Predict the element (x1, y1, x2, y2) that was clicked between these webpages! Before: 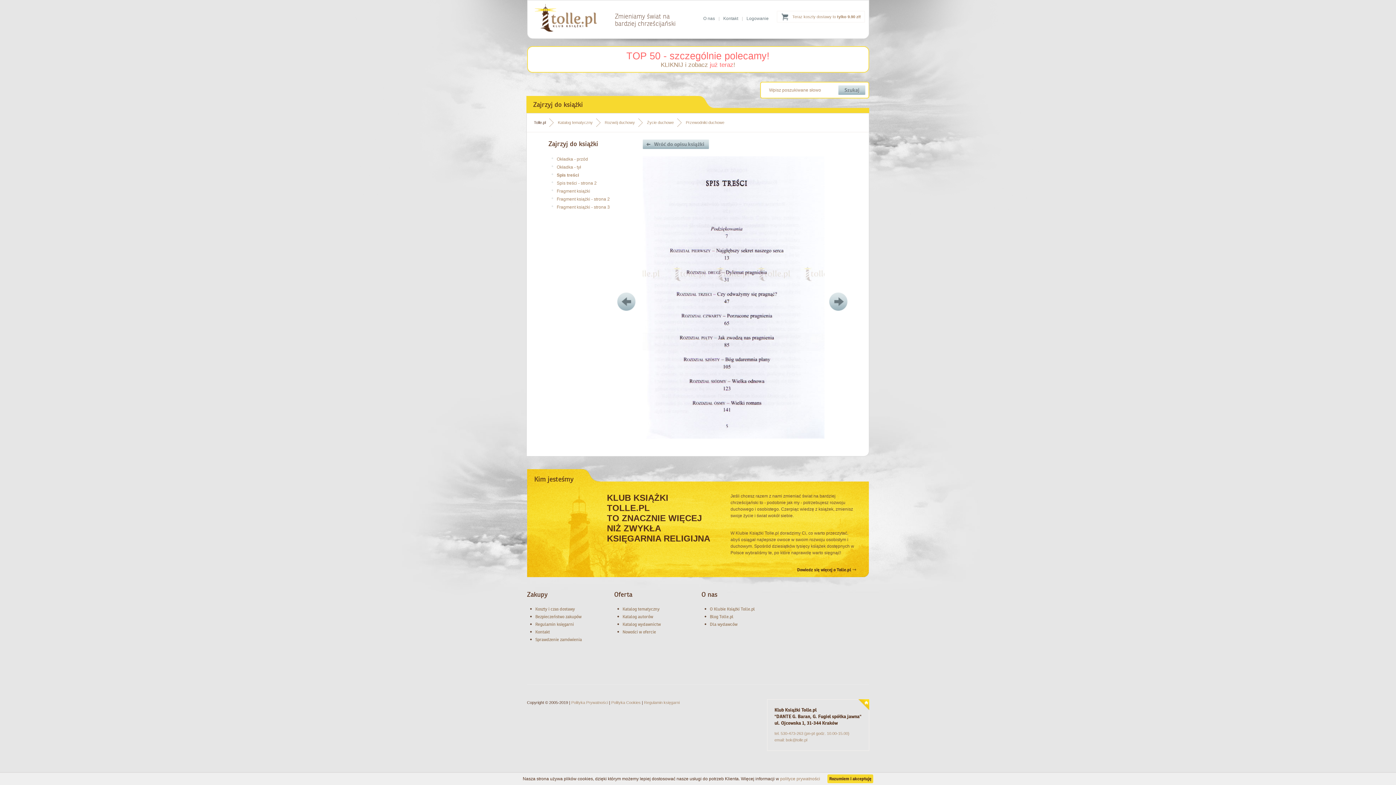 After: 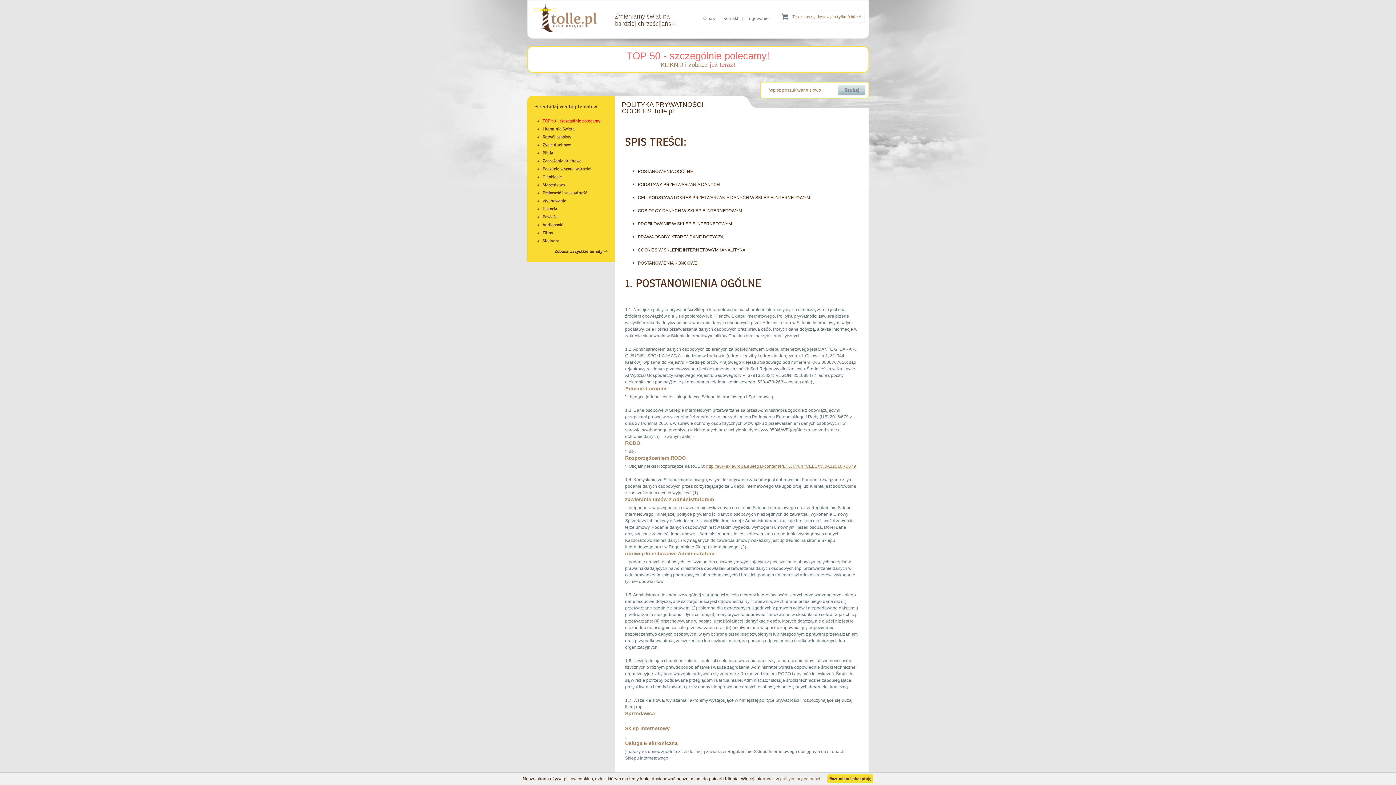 Action: label: Polityka Cookies bbox: (611, 700, 640, 704)